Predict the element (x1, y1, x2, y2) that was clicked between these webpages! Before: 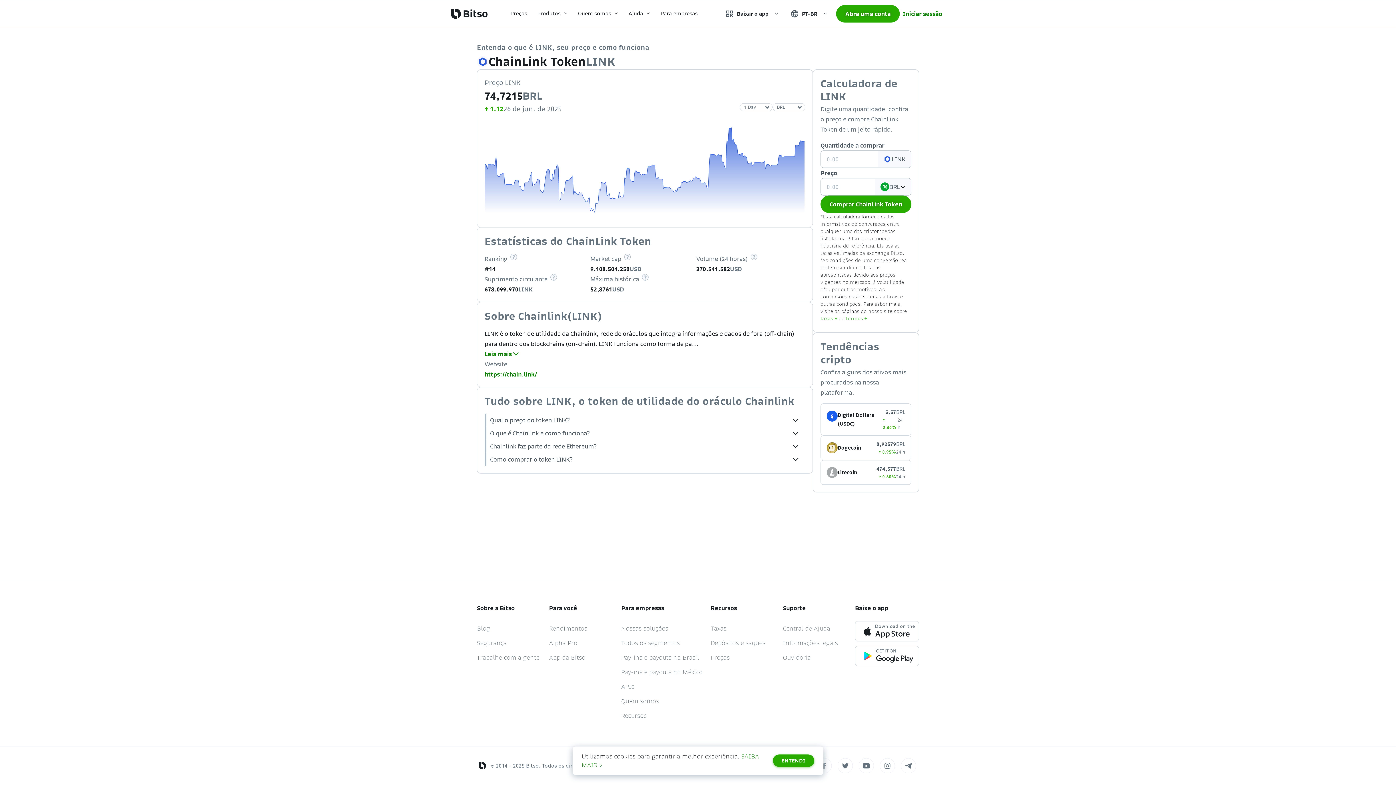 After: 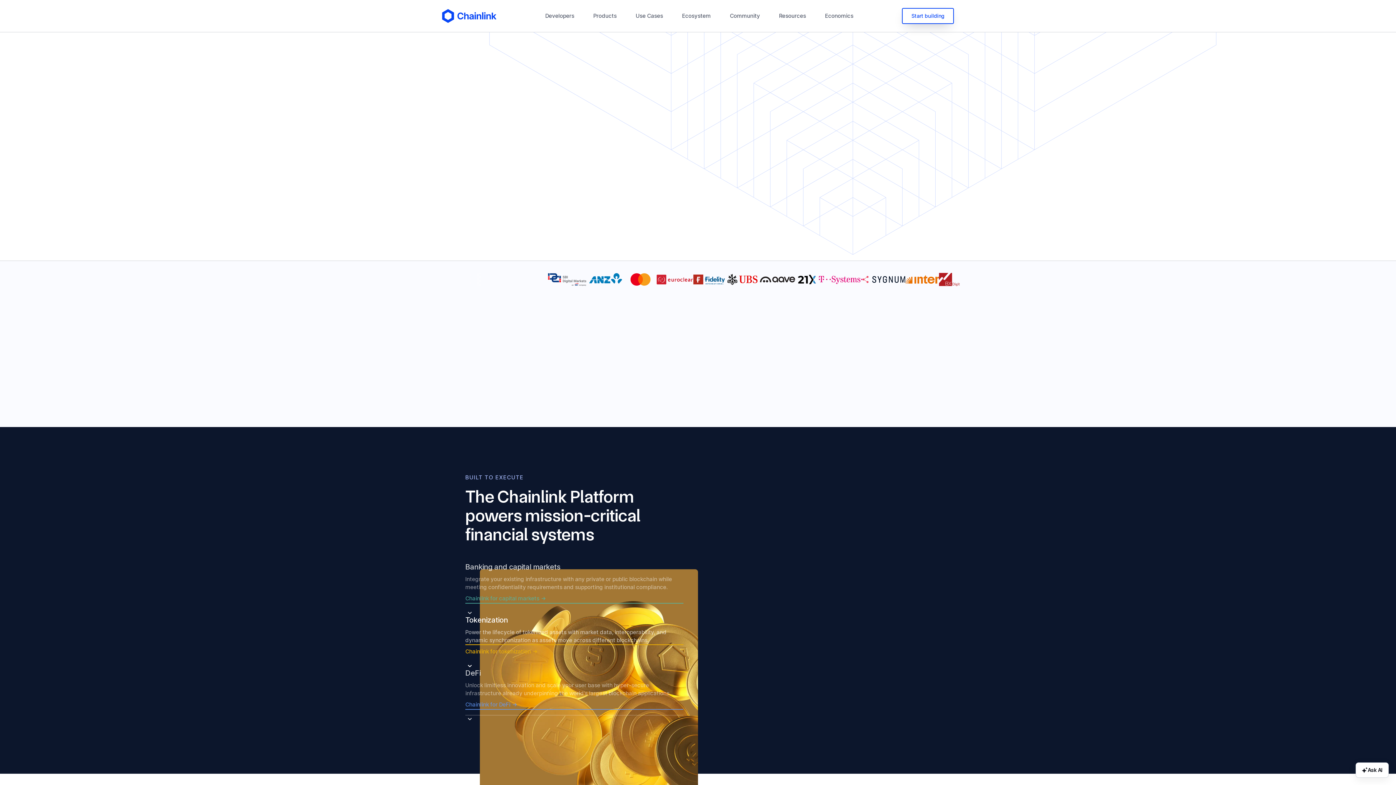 Action: label: https://chain.link/ bbox: (481, 369, 540, 379)